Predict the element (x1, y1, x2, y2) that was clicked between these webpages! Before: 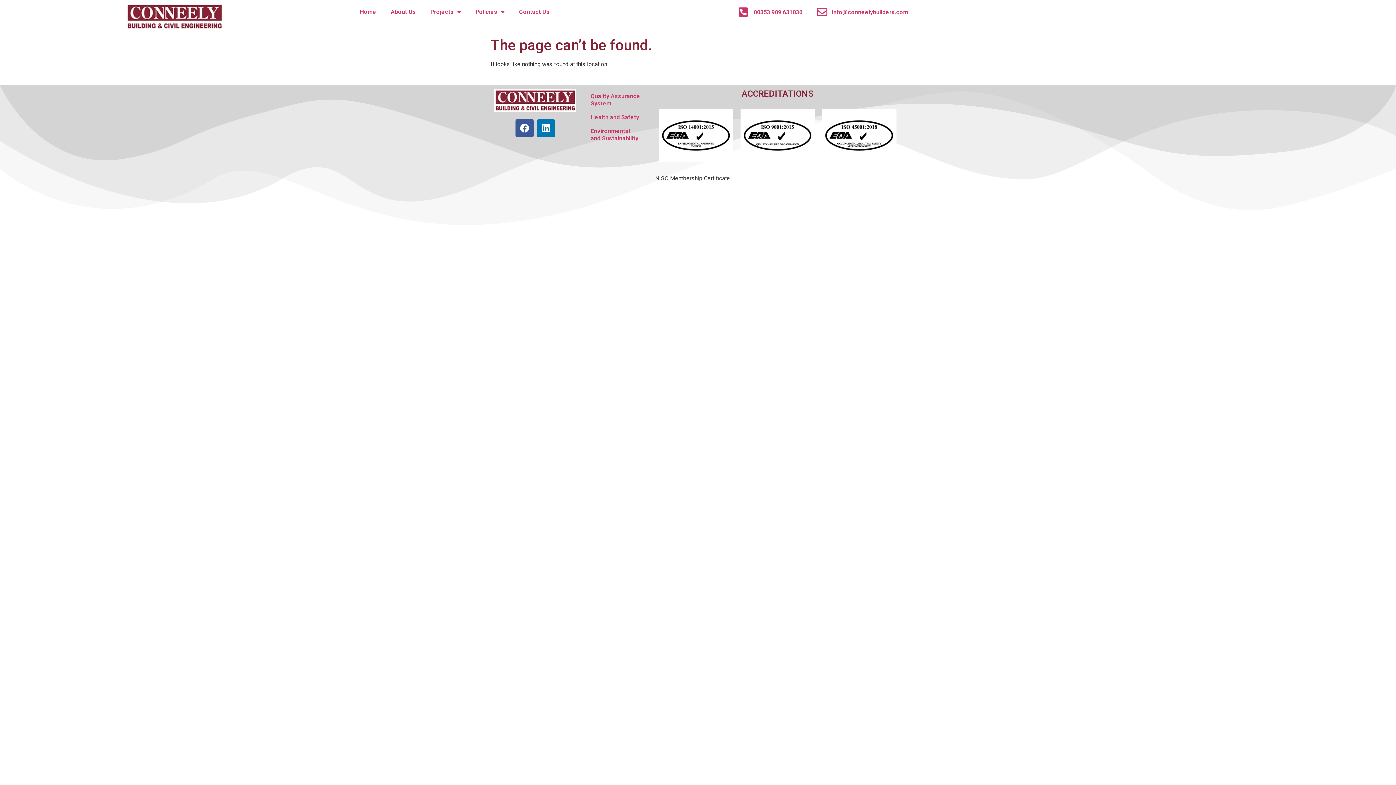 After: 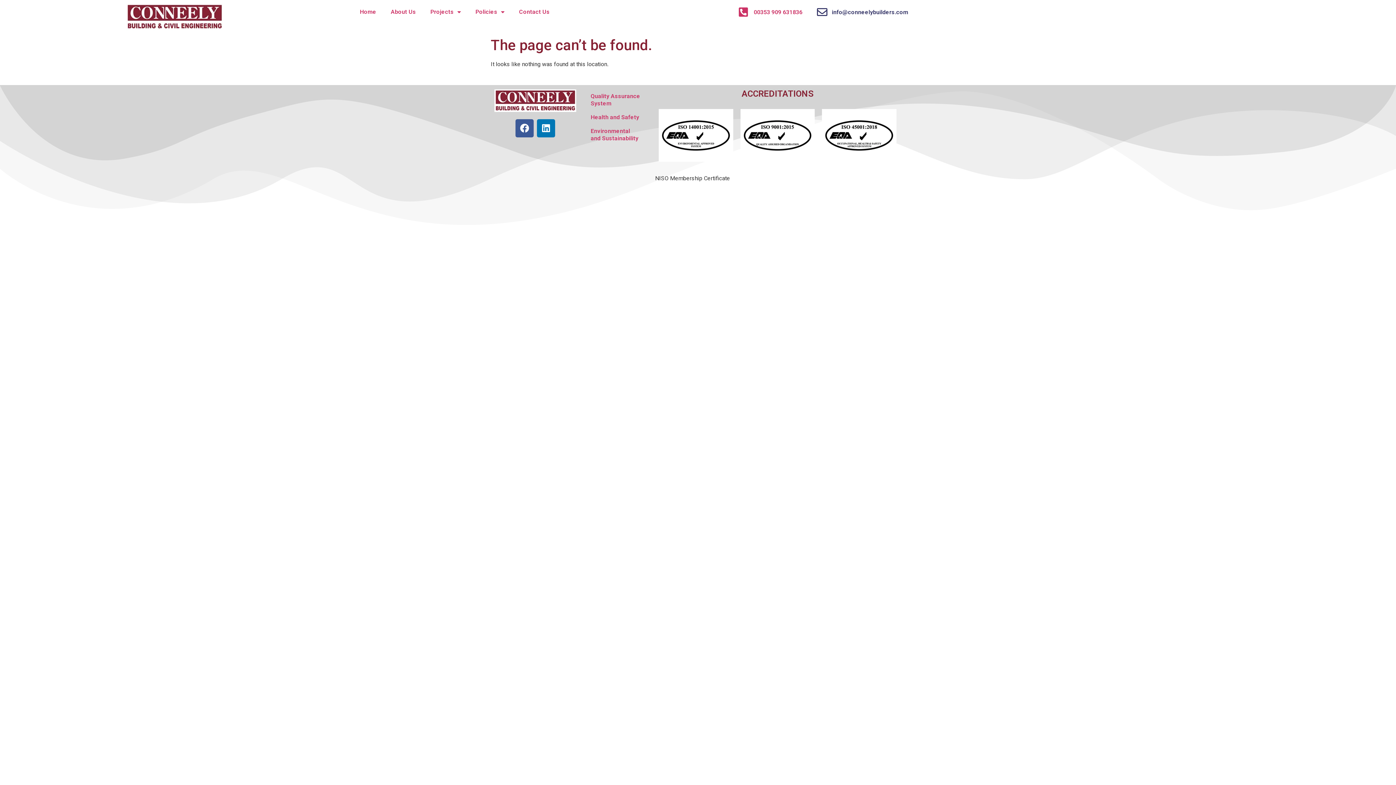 Action: bbox: (817, 3, 908, 21) label: info@conneelybuilders.com